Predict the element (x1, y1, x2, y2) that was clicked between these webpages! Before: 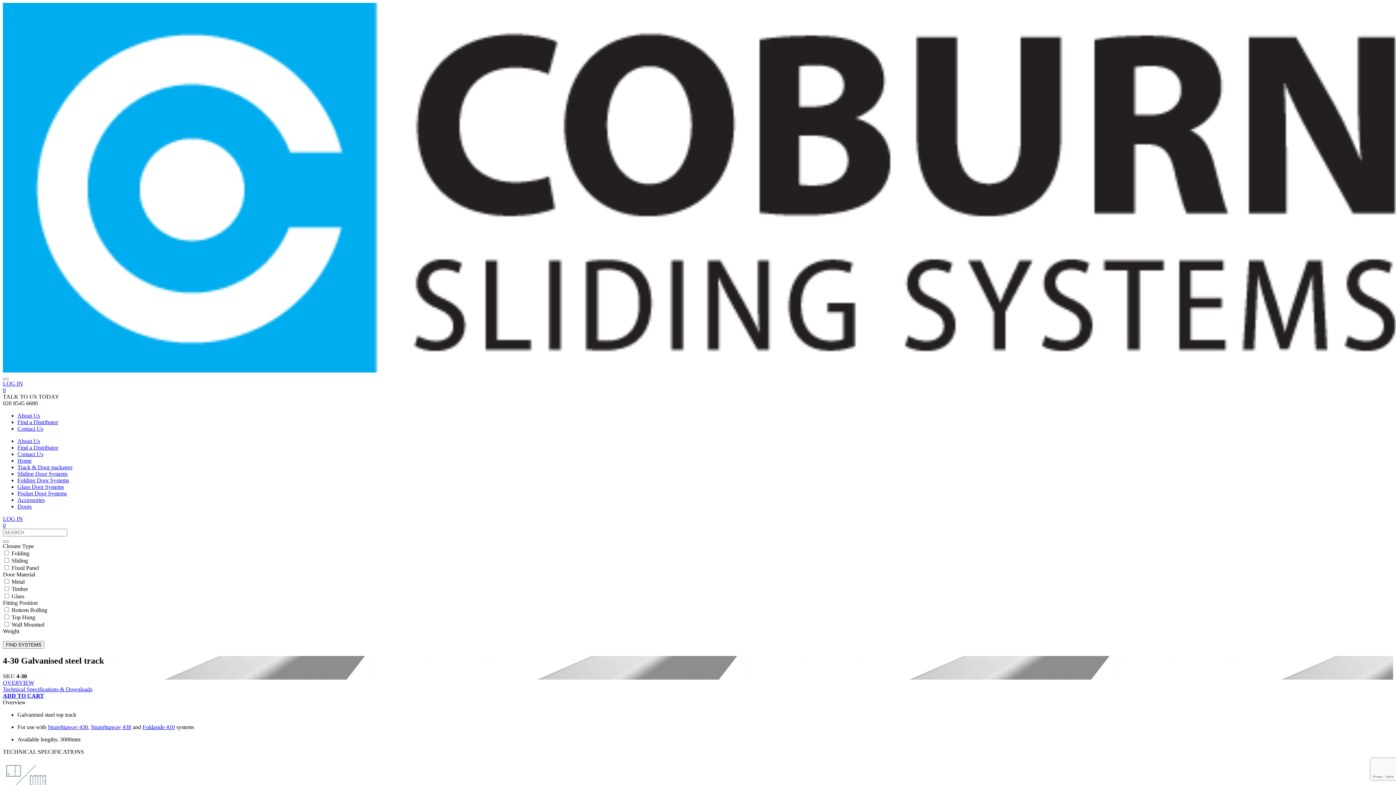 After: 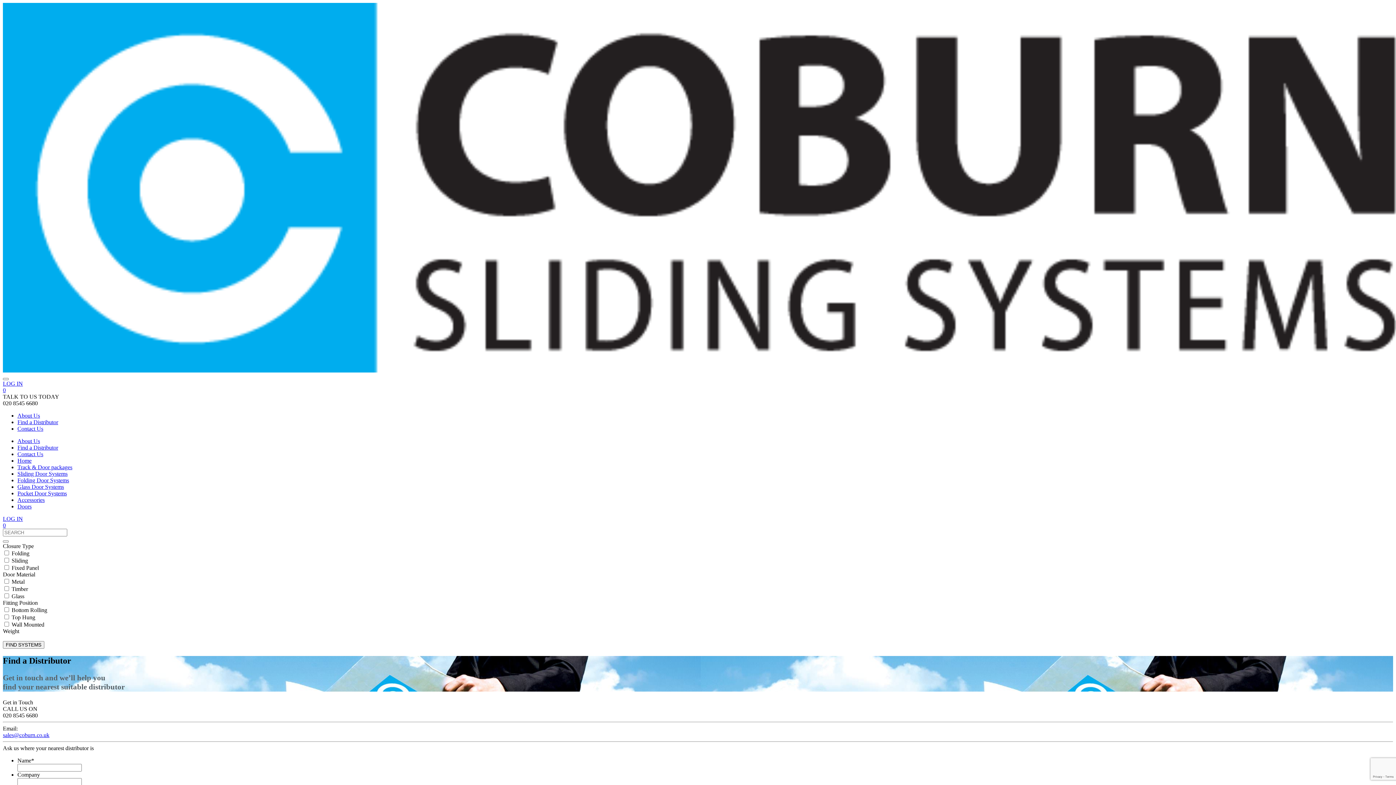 Action: bbox: (17, 444, 58, 450) label: Find a Distributor